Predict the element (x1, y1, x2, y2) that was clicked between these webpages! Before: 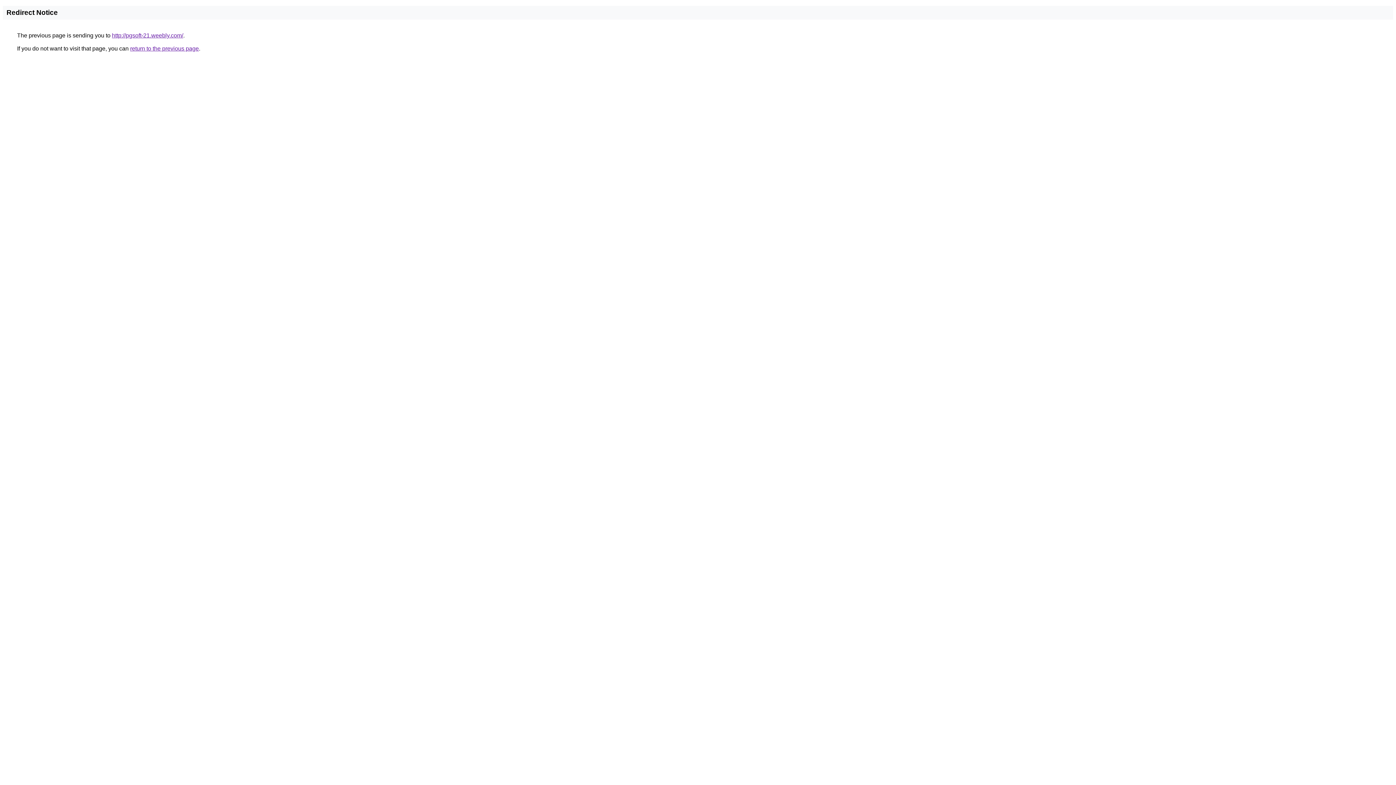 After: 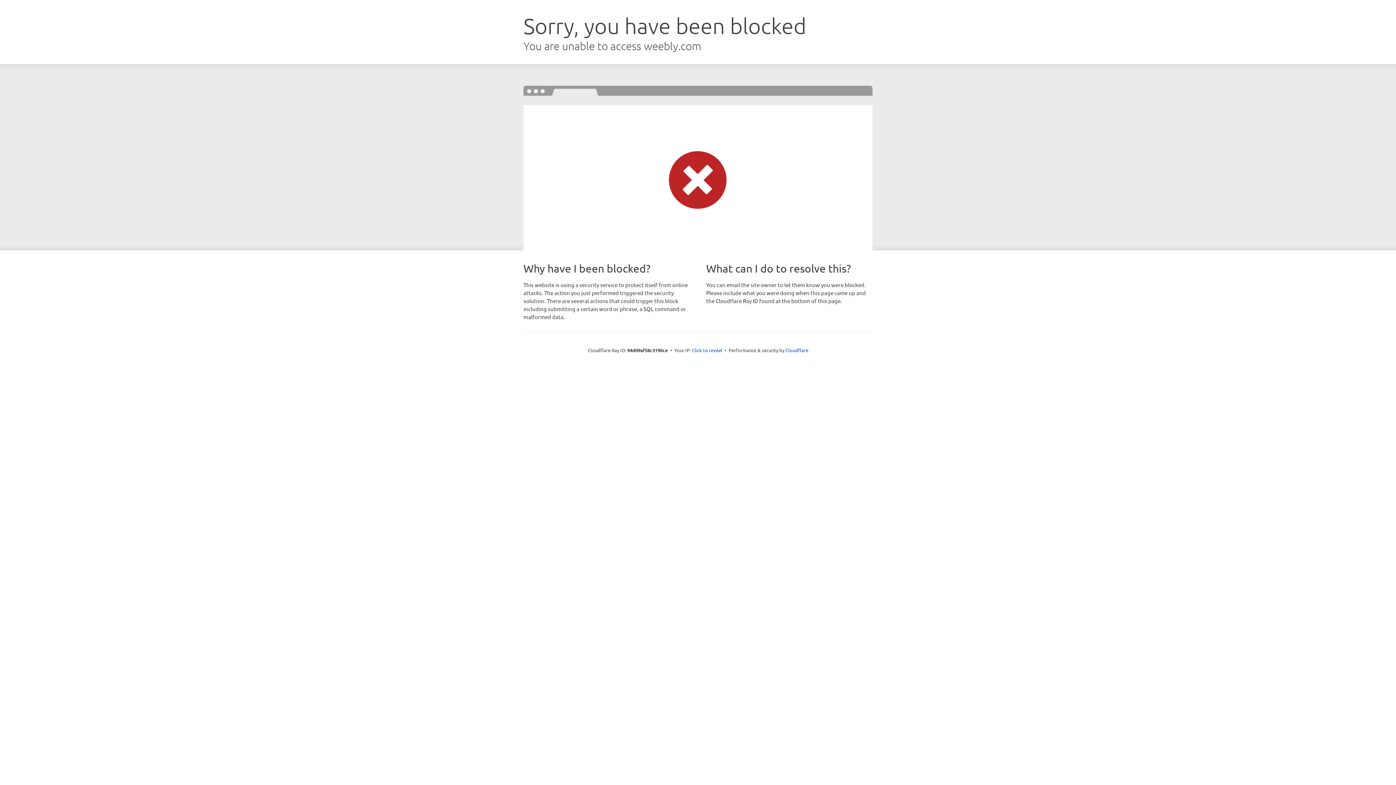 Action: label: http://pgsoft-21.weebly.com/ bbox: (112, 32, 183, 38)